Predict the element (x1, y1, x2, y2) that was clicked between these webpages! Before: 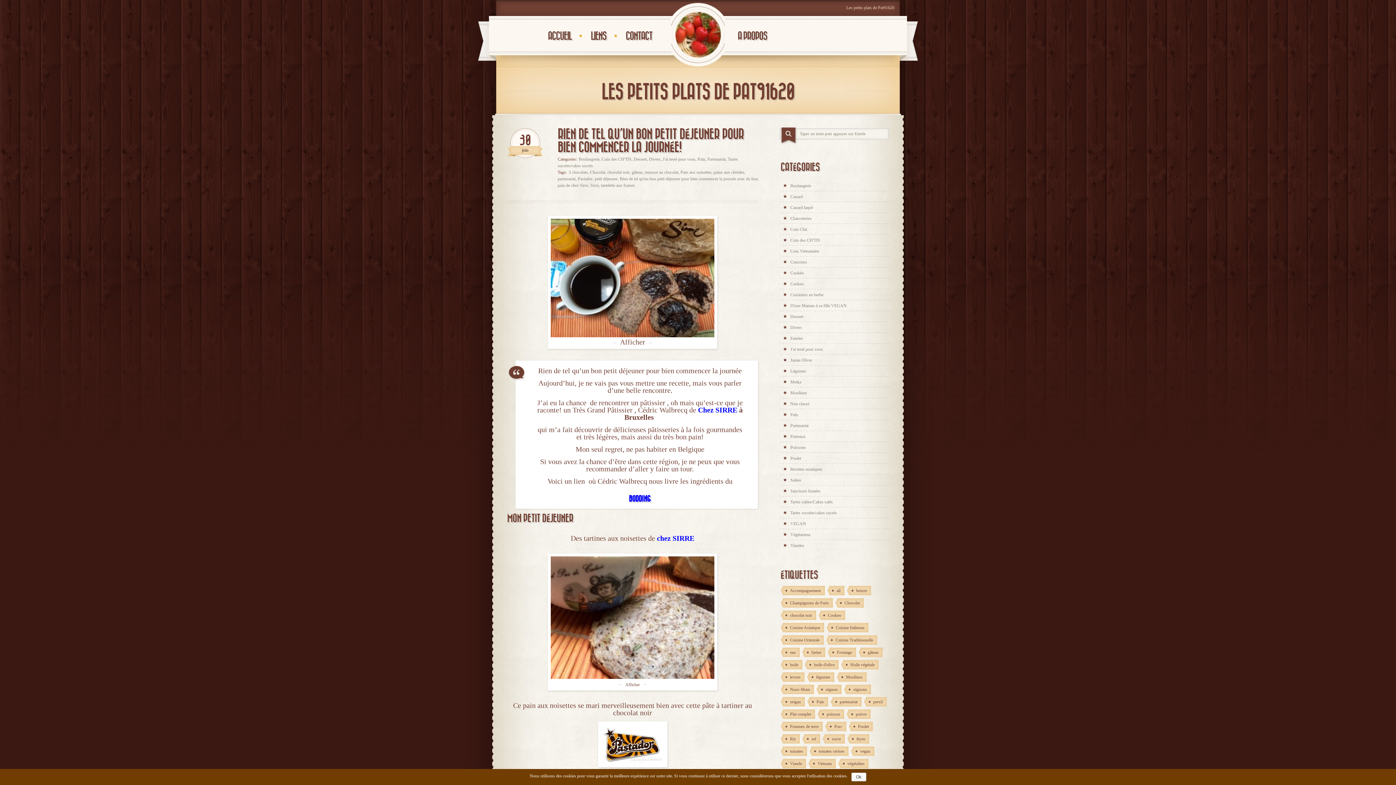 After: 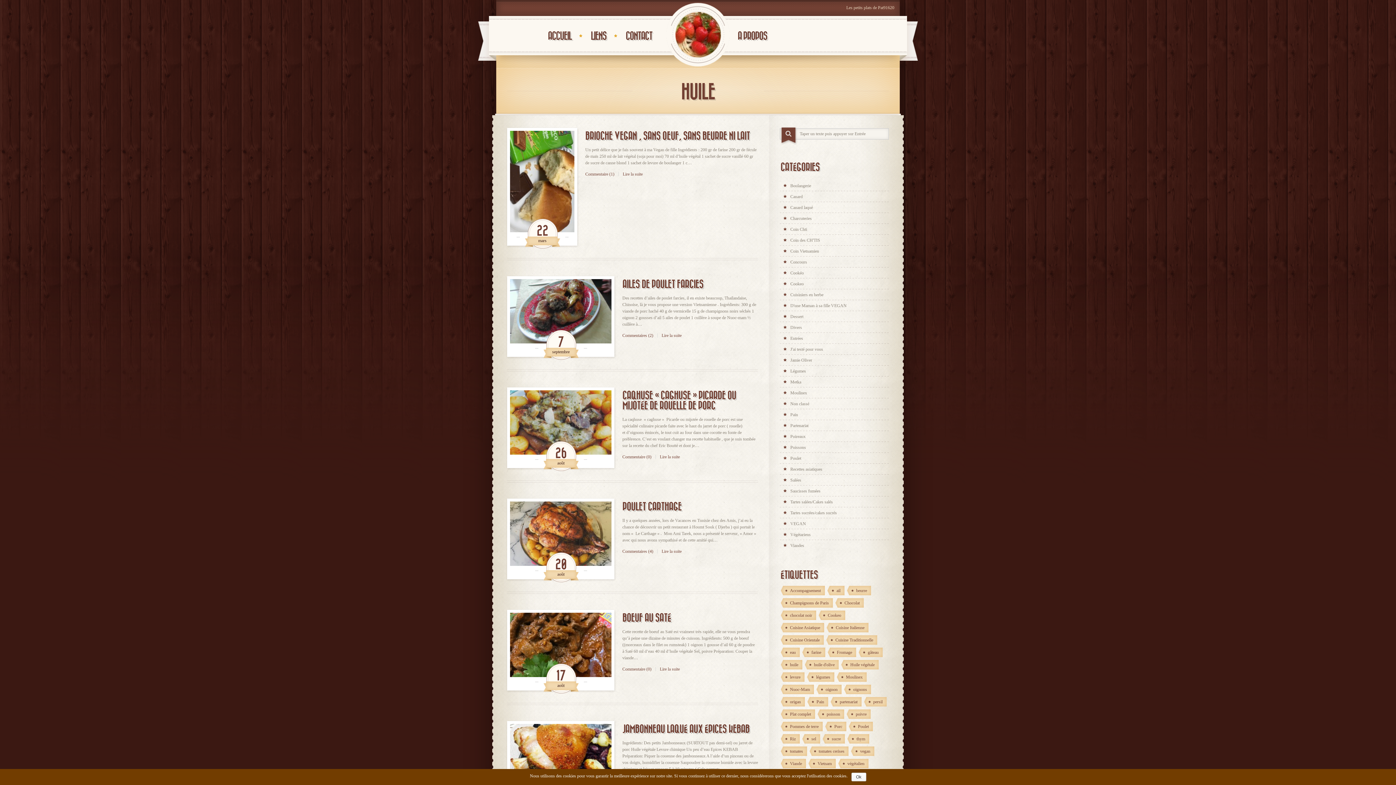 Action: label: huile bbox: (781, 660, 802, 669)